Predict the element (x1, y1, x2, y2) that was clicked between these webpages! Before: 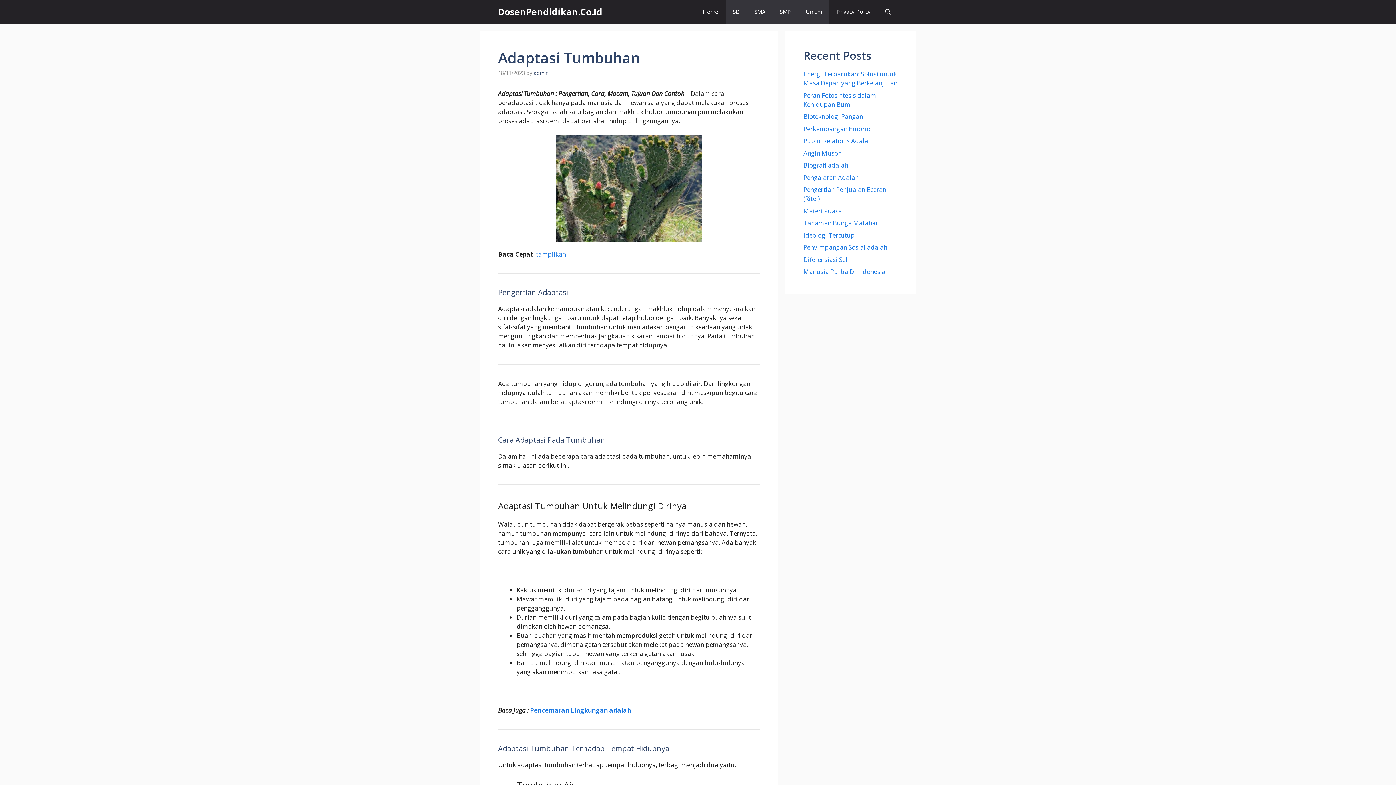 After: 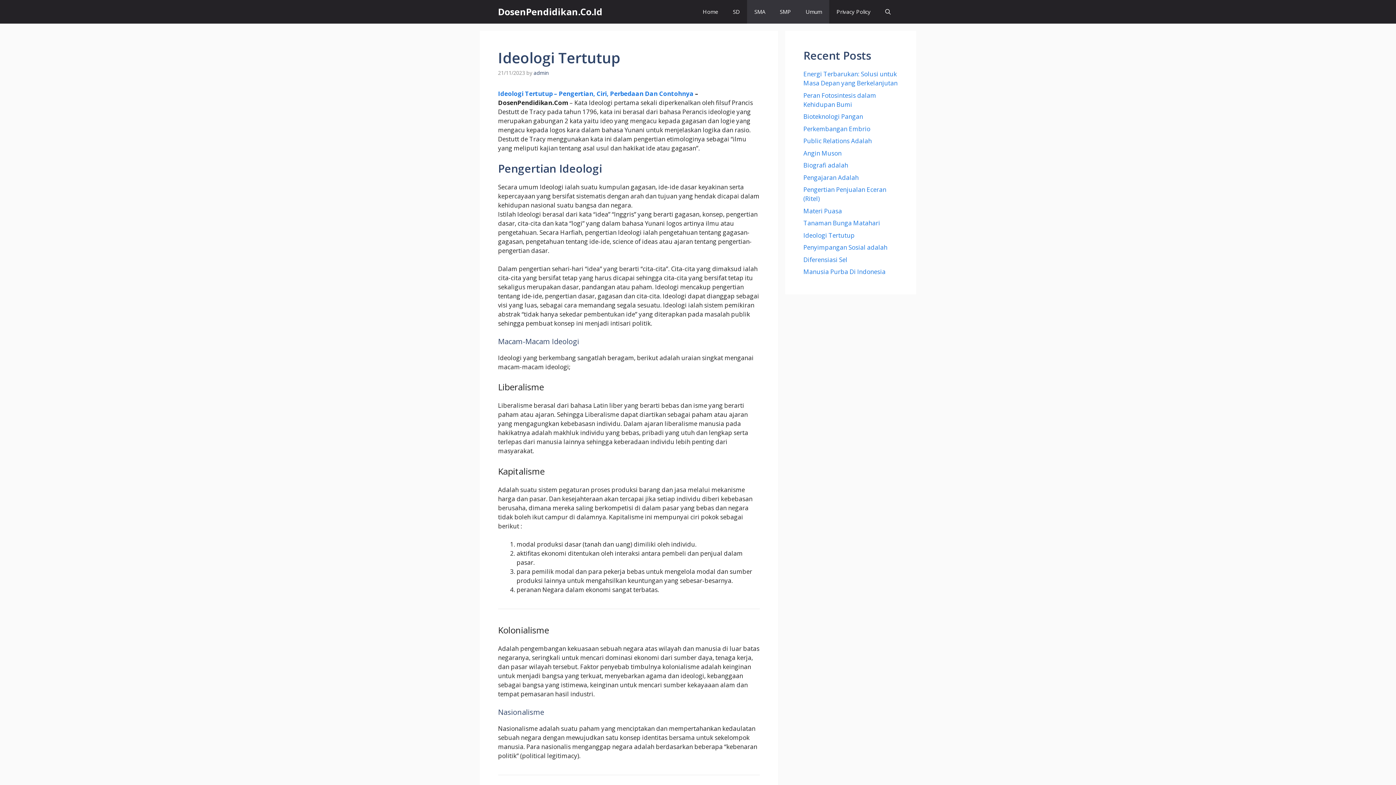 Action: bbox: (803, 231, 854, 239) label: Ideologi Tertutup